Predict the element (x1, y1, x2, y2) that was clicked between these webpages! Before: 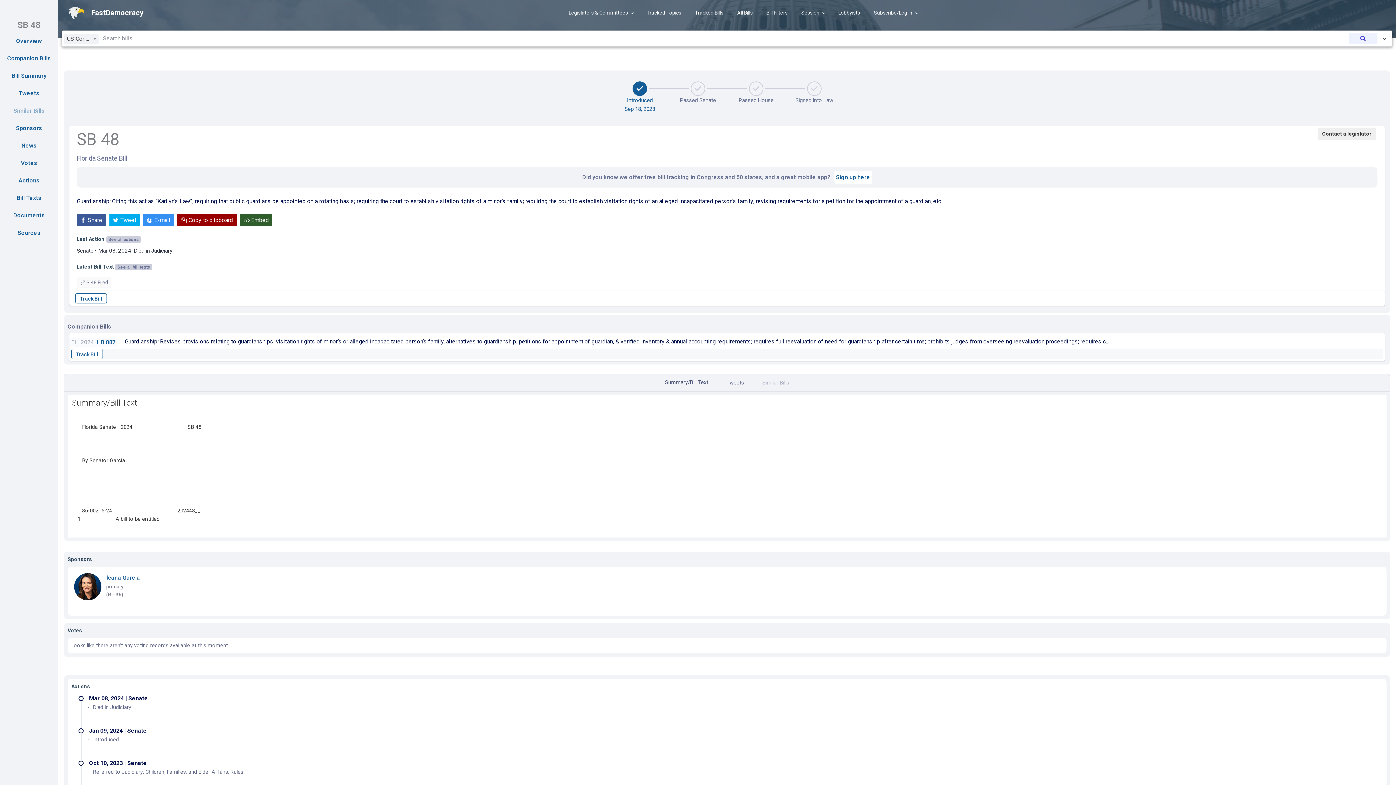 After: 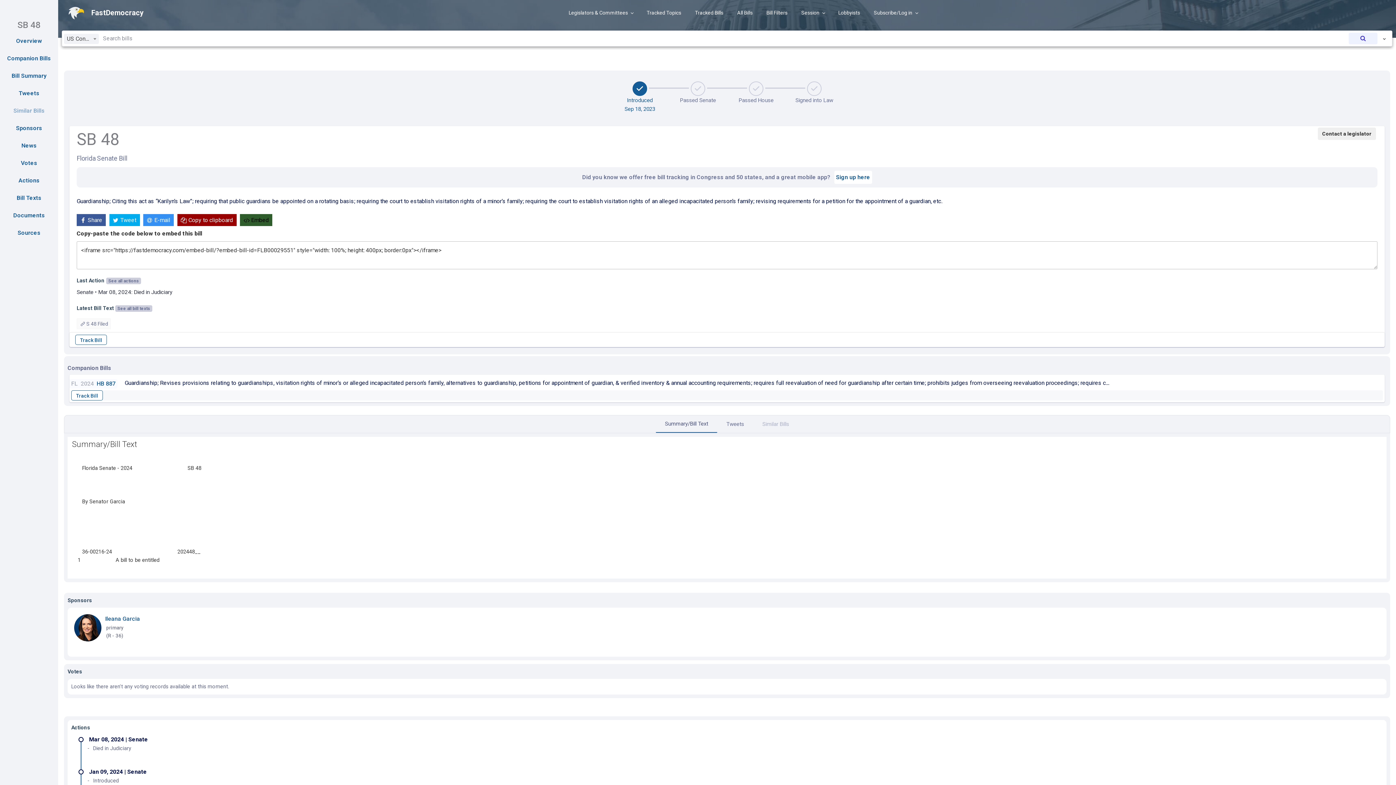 Action: label: Embed bbox: (240, 214, 272, 226)